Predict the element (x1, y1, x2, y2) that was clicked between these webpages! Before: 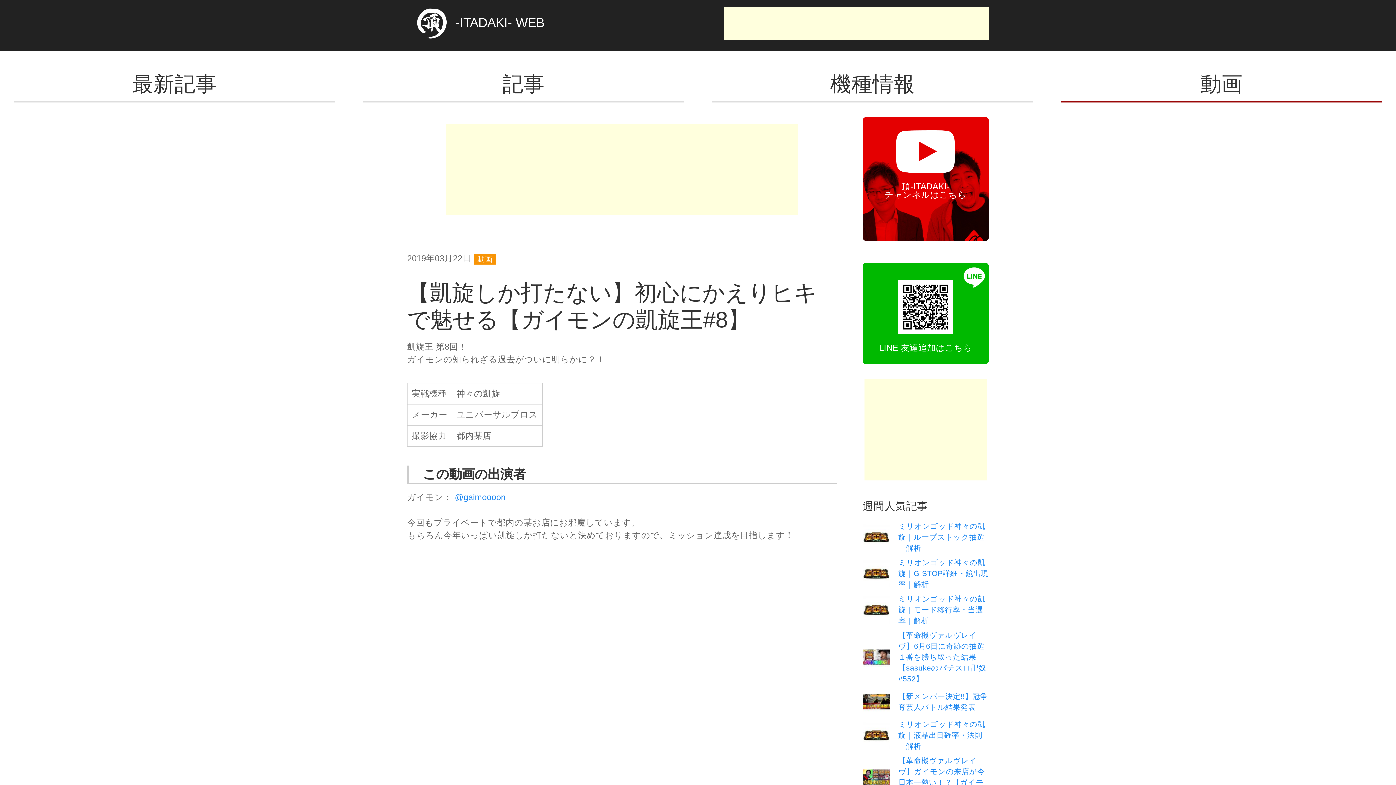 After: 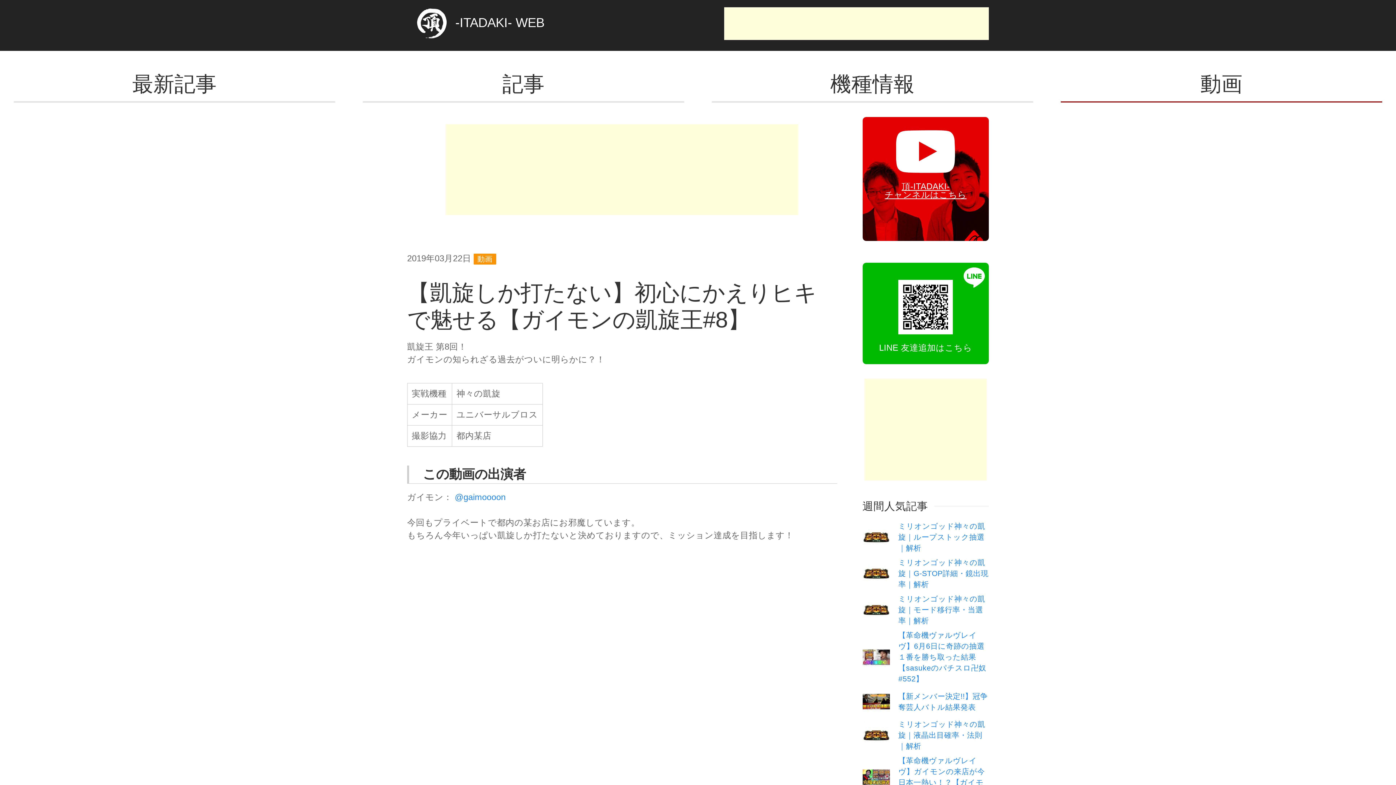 Action: label: 頂-ITADAKI-
チャンネルはこちら bbox: (862, 117, 989, 241)